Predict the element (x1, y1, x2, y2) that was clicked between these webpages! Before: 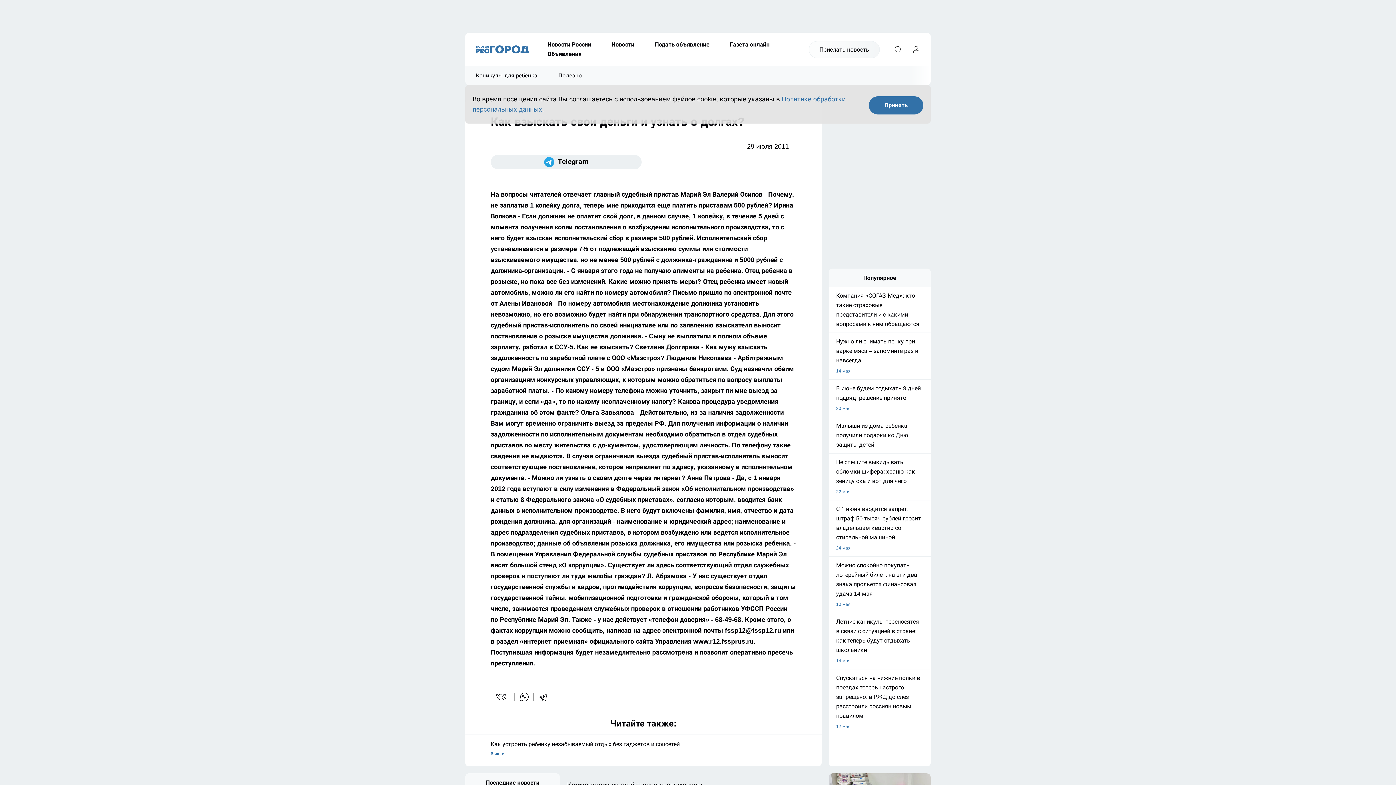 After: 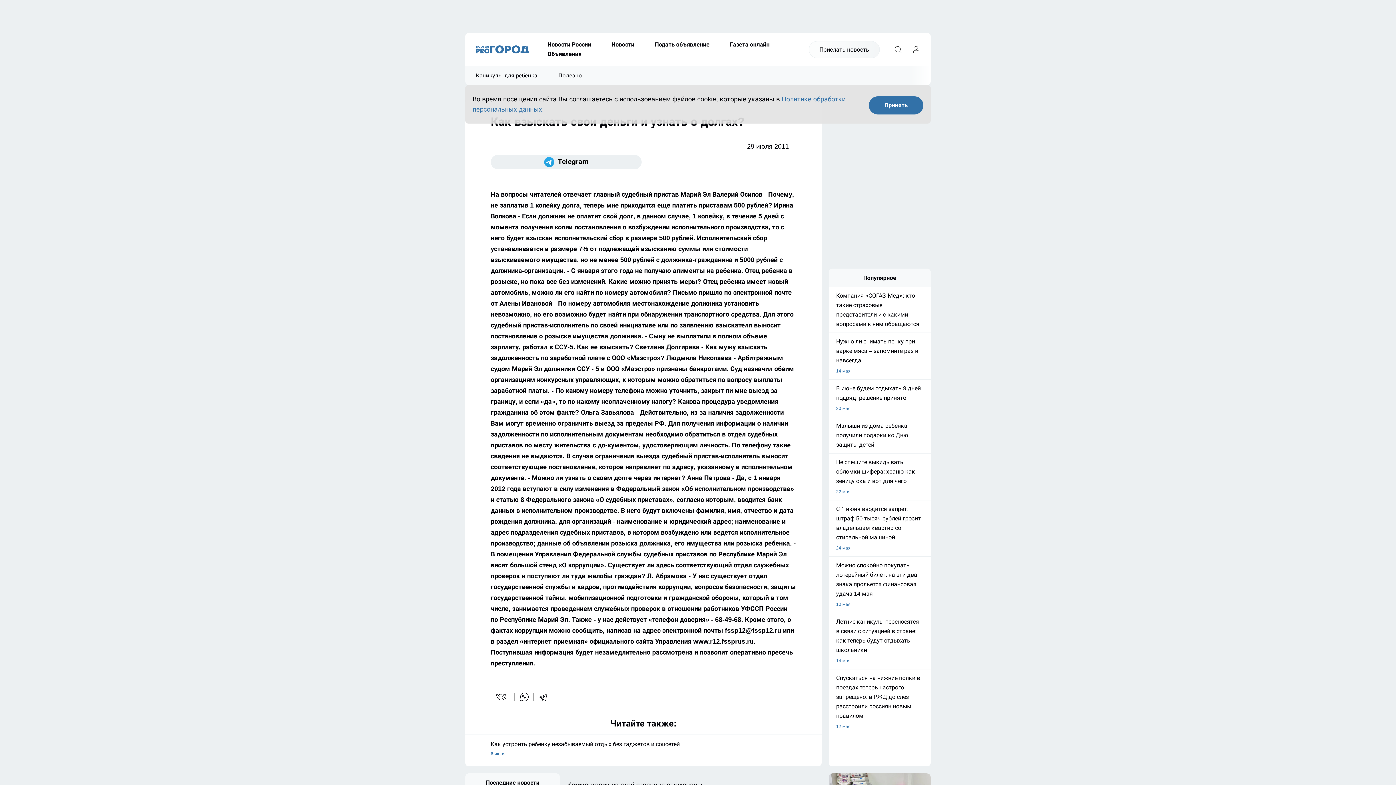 Action: label: Каникулы для ребенка bbox: (465, 66, 548, 85)